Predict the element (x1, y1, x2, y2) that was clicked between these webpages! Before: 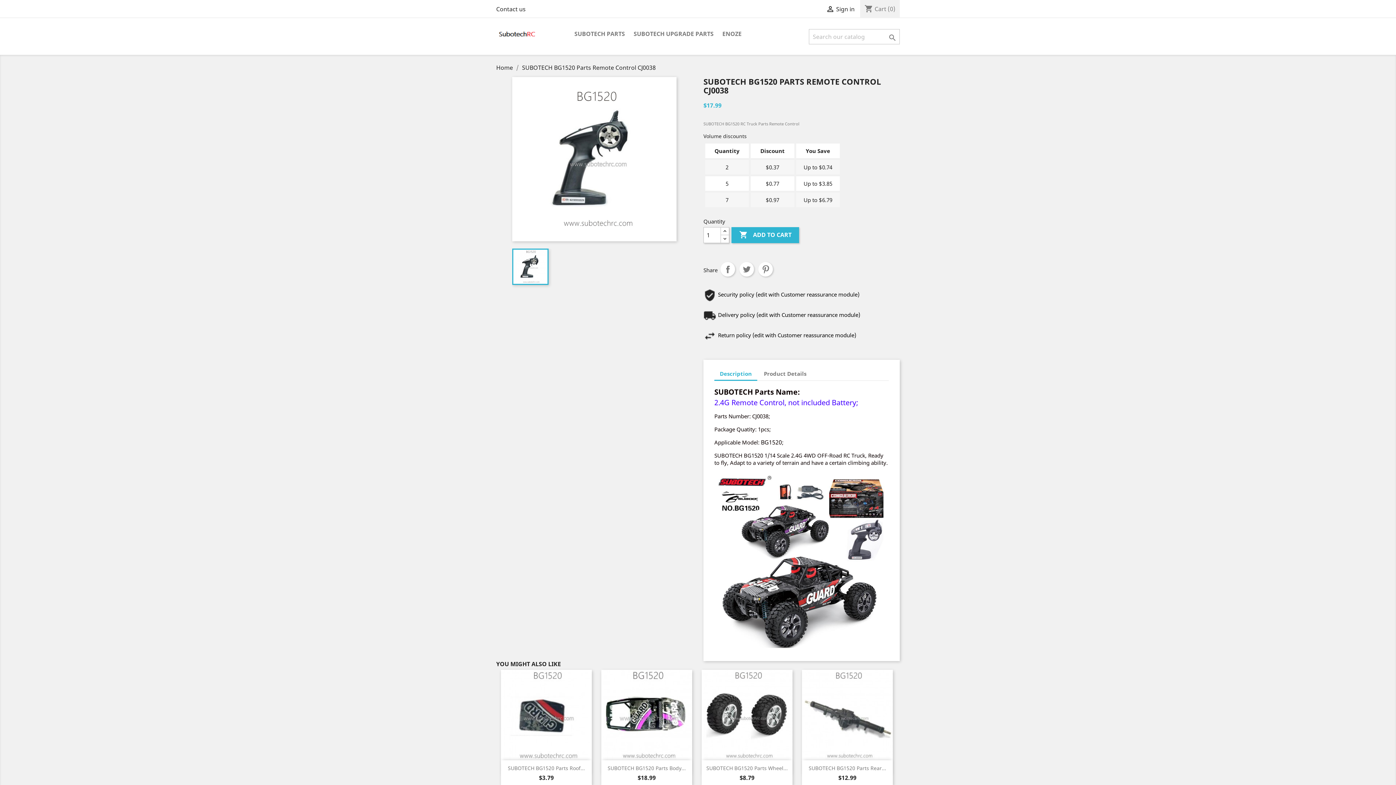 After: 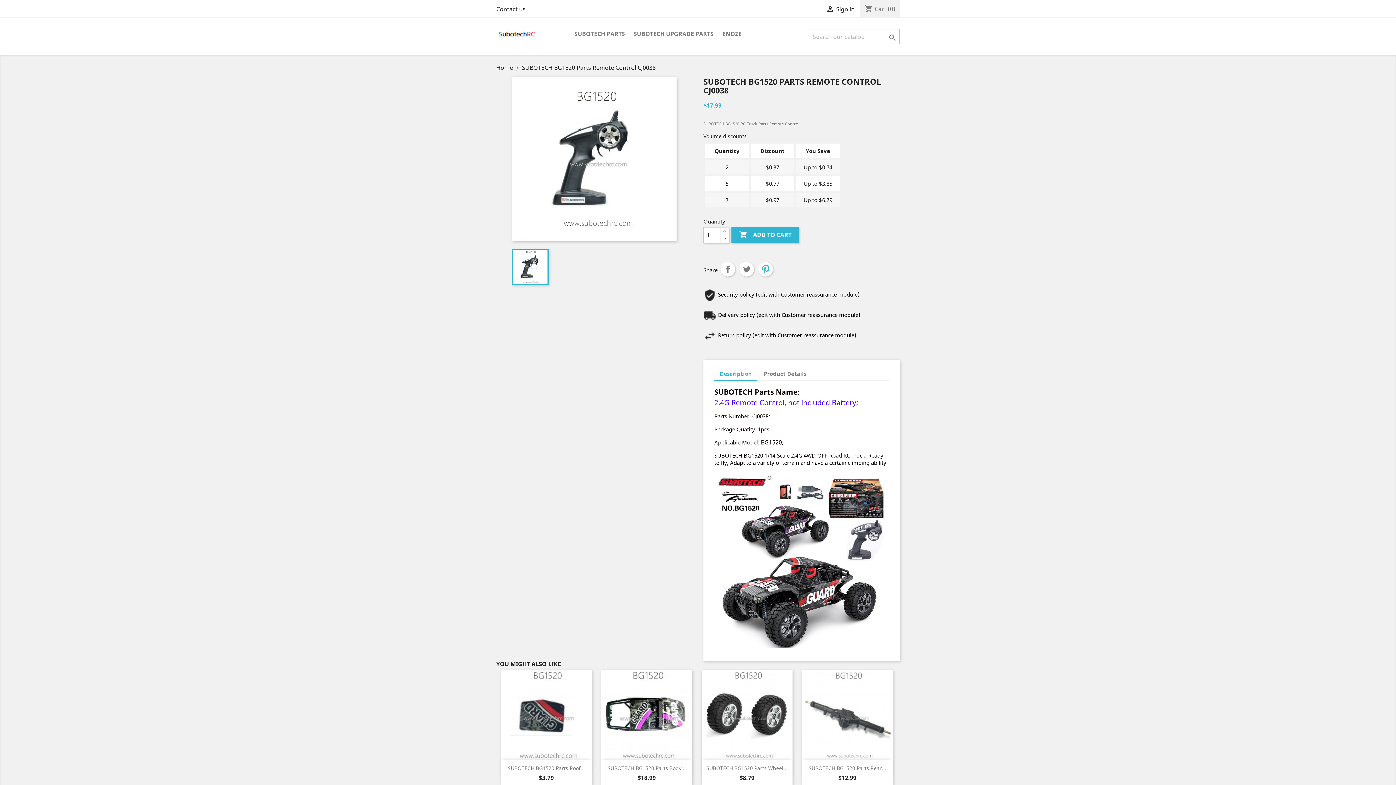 Action: bbox: (758, 262, 773, 276) label: Pinterest